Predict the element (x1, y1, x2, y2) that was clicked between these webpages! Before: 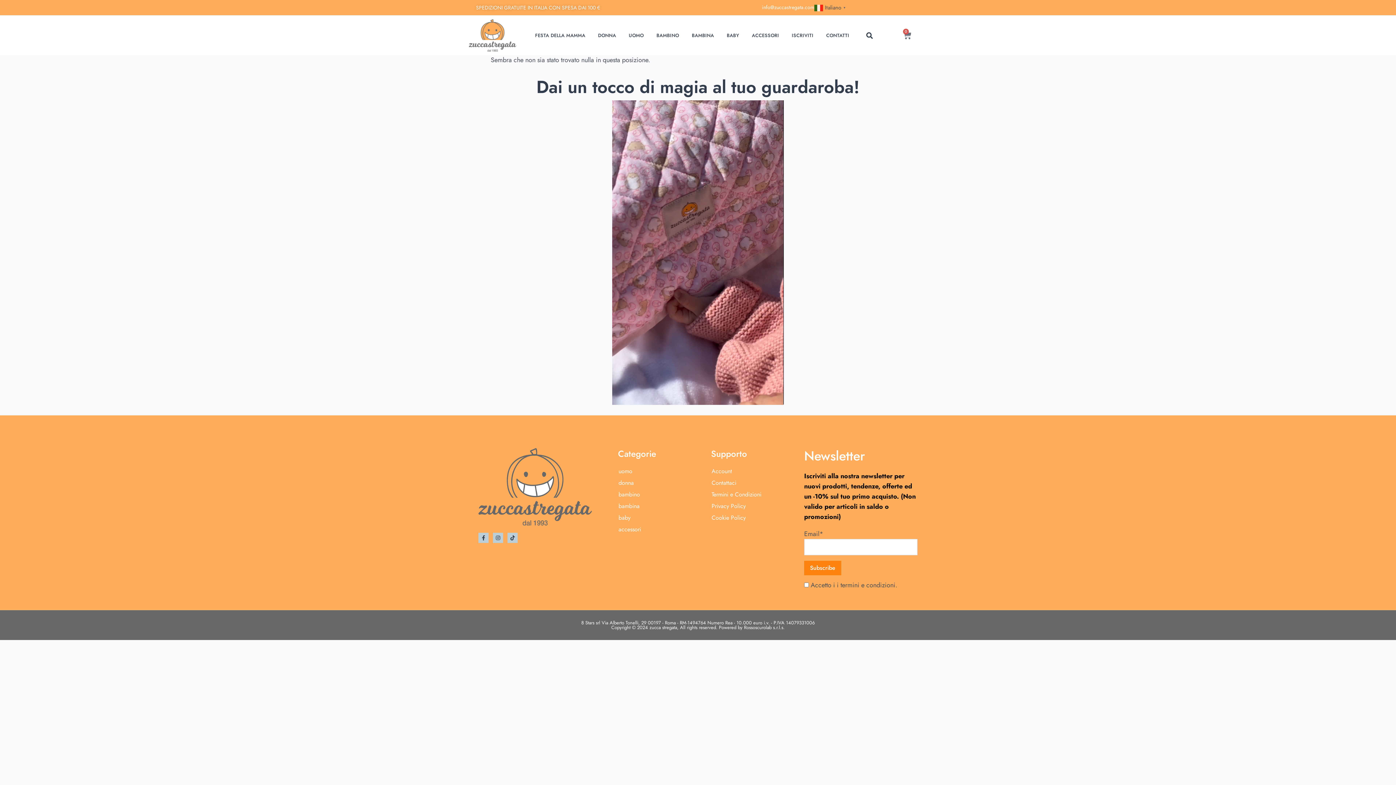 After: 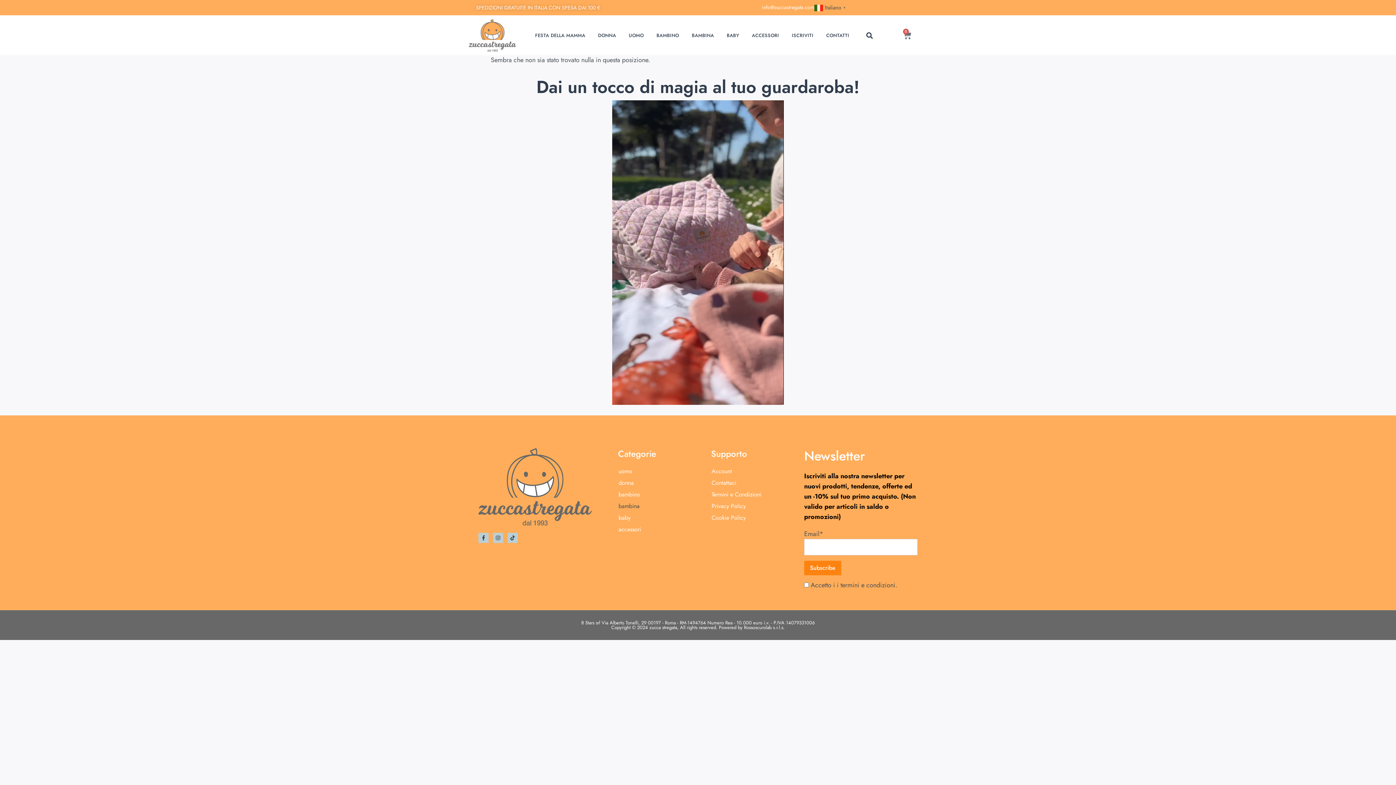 Action: label: bambina bbox: (610, 501, 685, 511)